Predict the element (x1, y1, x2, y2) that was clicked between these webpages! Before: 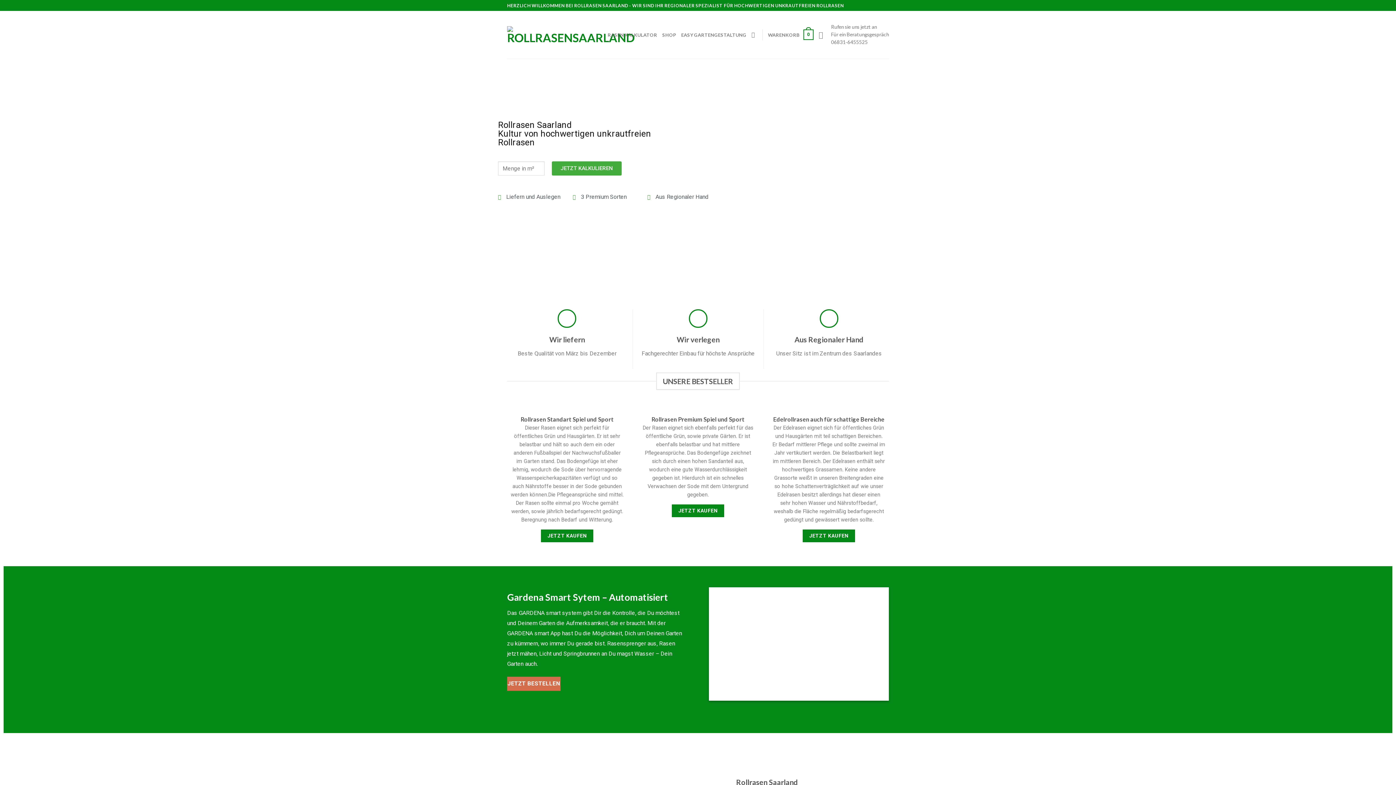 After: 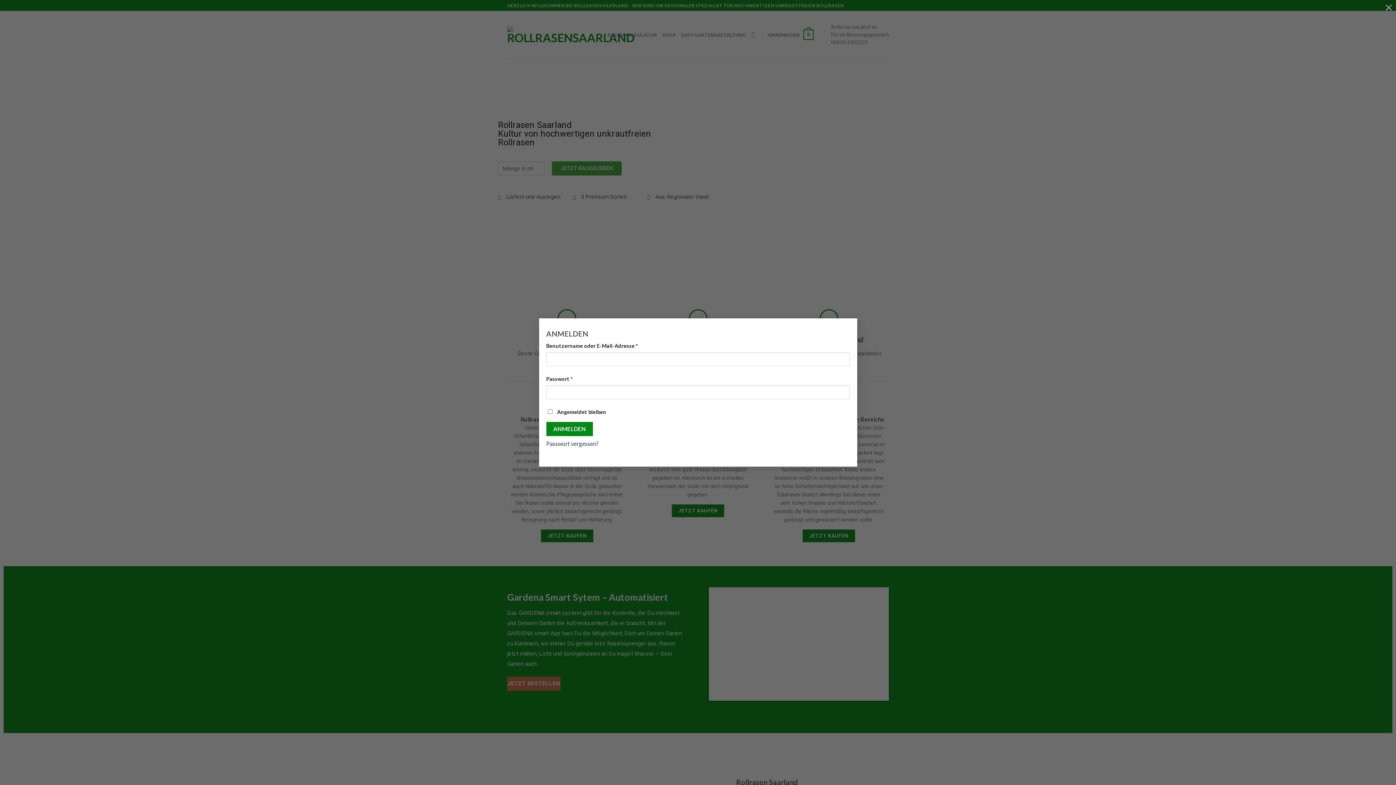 Action: bbox: (818, 26, 826, 42)